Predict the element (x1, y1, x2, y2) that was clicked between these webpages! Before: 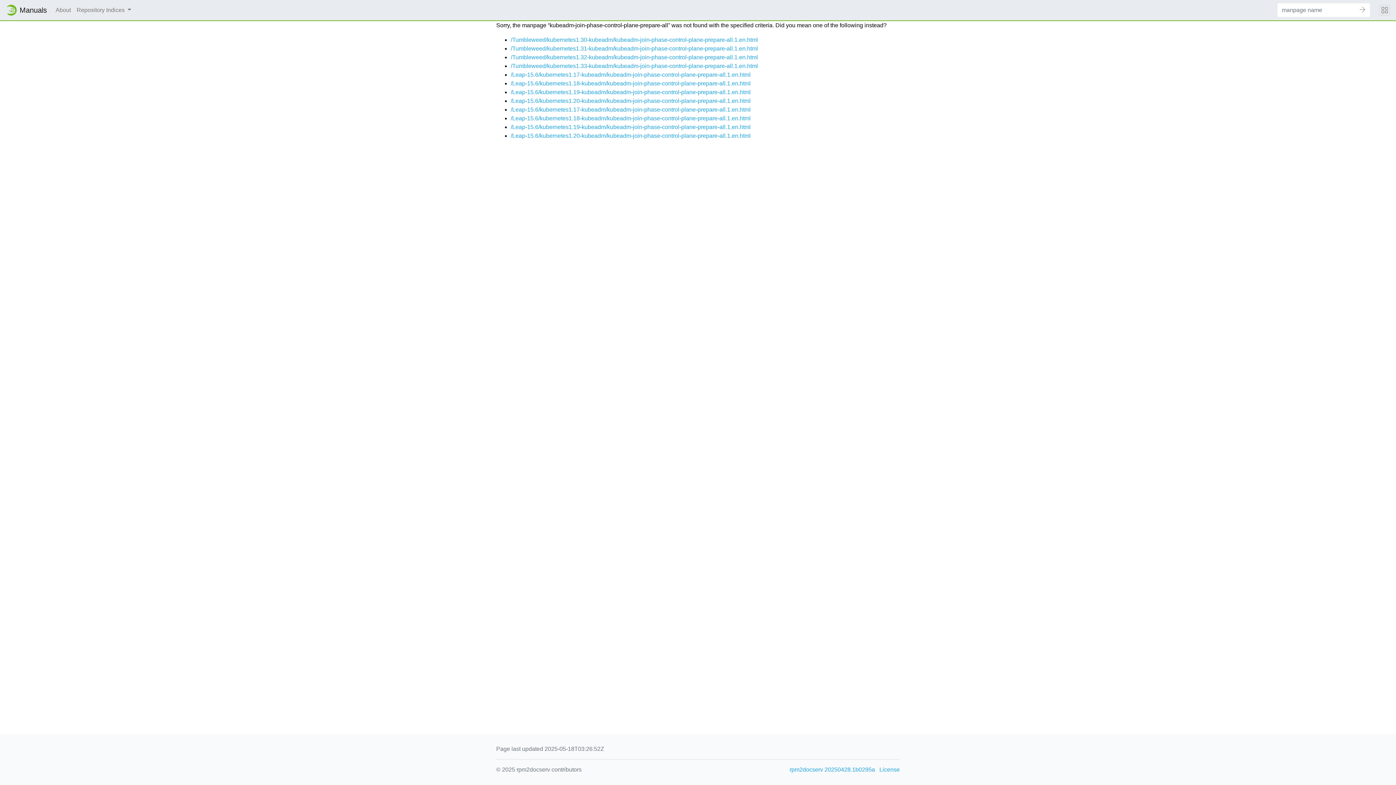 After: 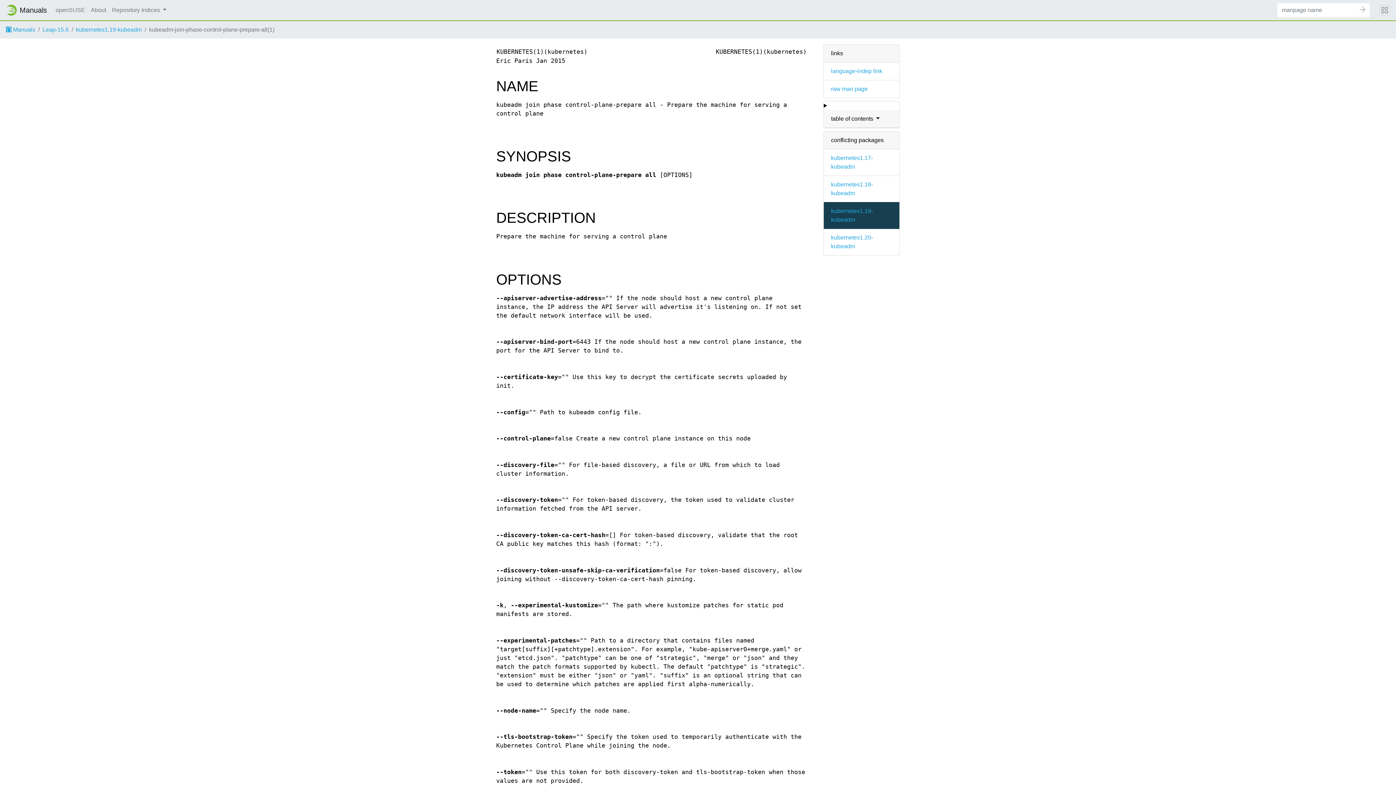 Action: label: /Leap-15.6/kubernetes1.19-kubeadm/kubeadm-join-phase-control-plane-prepare-all.1.en.html bbox: (510, 124, 750, 130)